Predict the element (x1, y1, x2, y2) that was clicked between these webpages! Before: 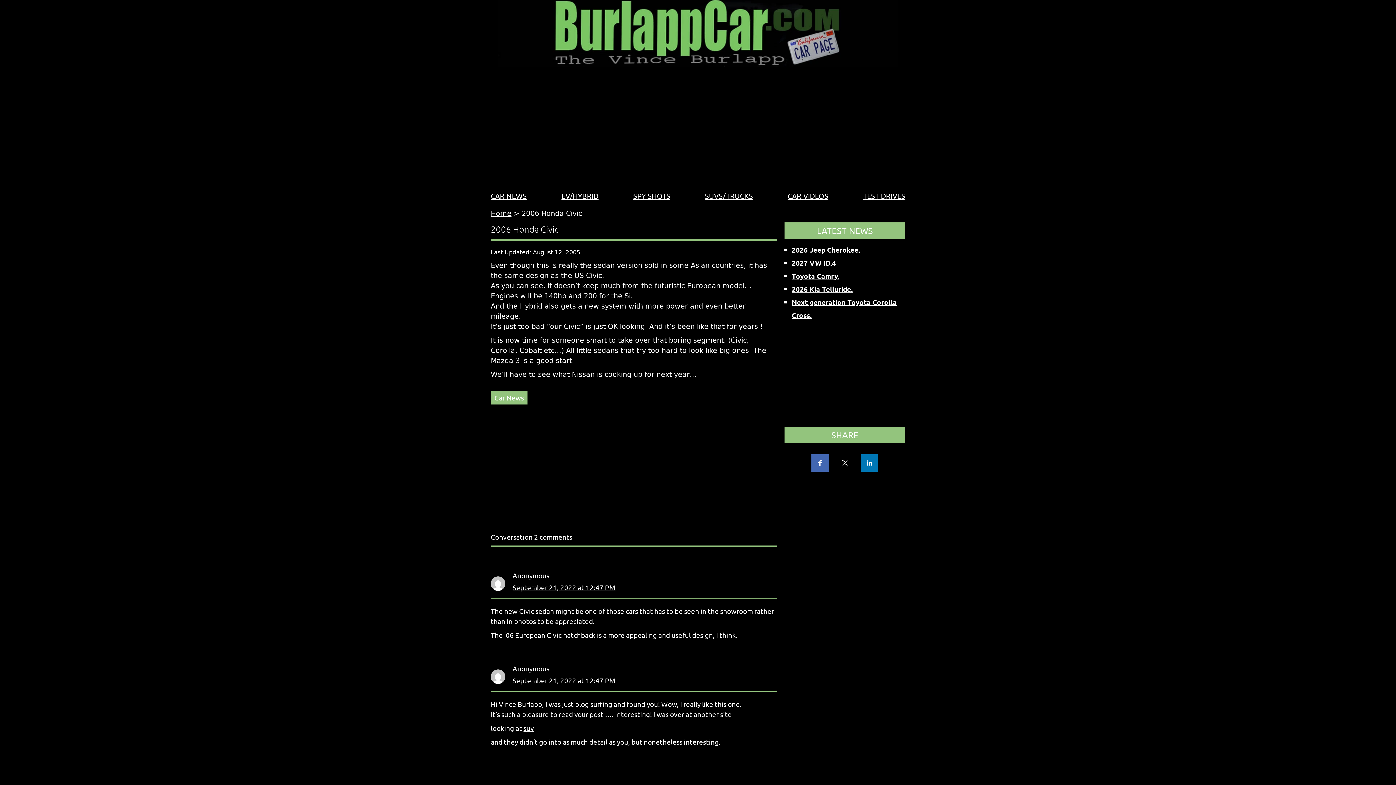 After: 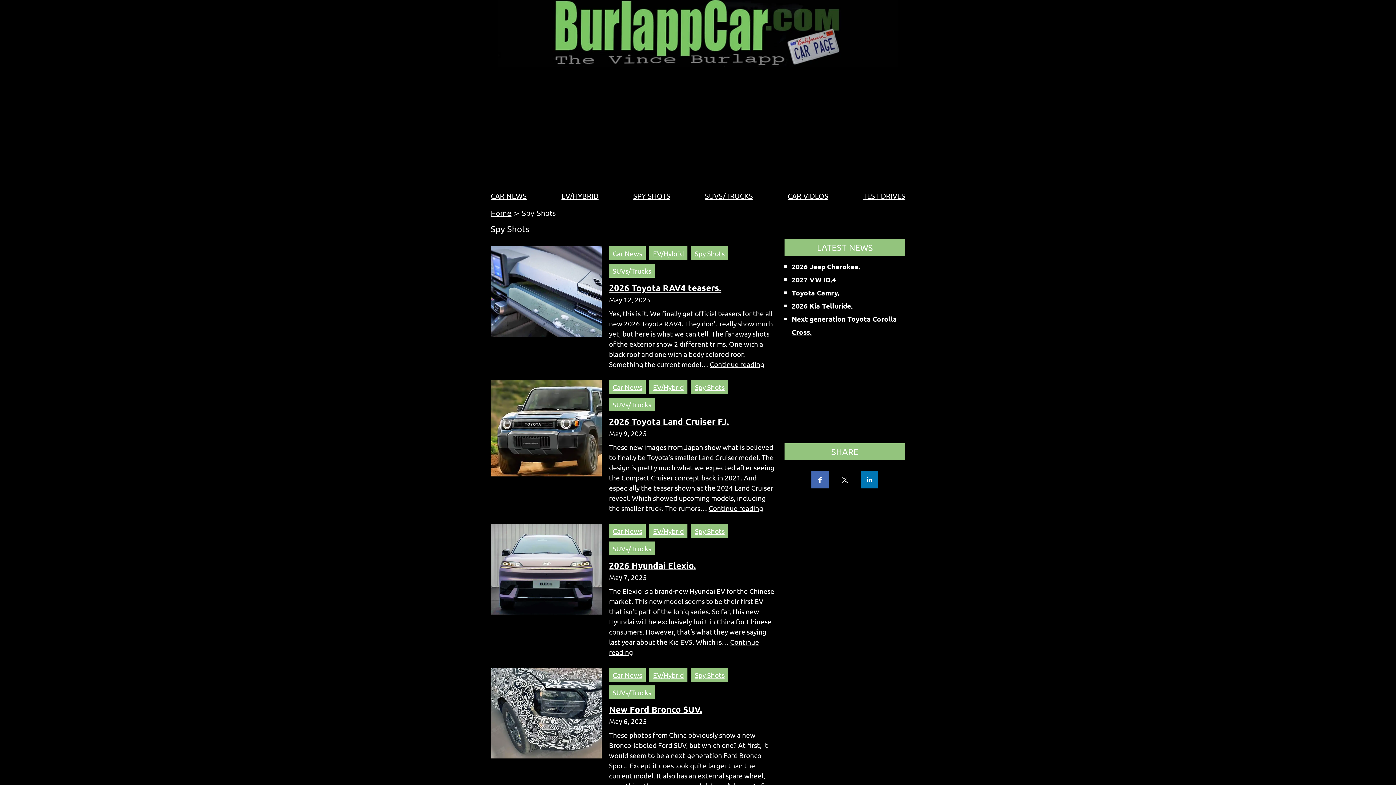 Action: bbox: (633, 191, 670, 200) label: SPY SHOTS